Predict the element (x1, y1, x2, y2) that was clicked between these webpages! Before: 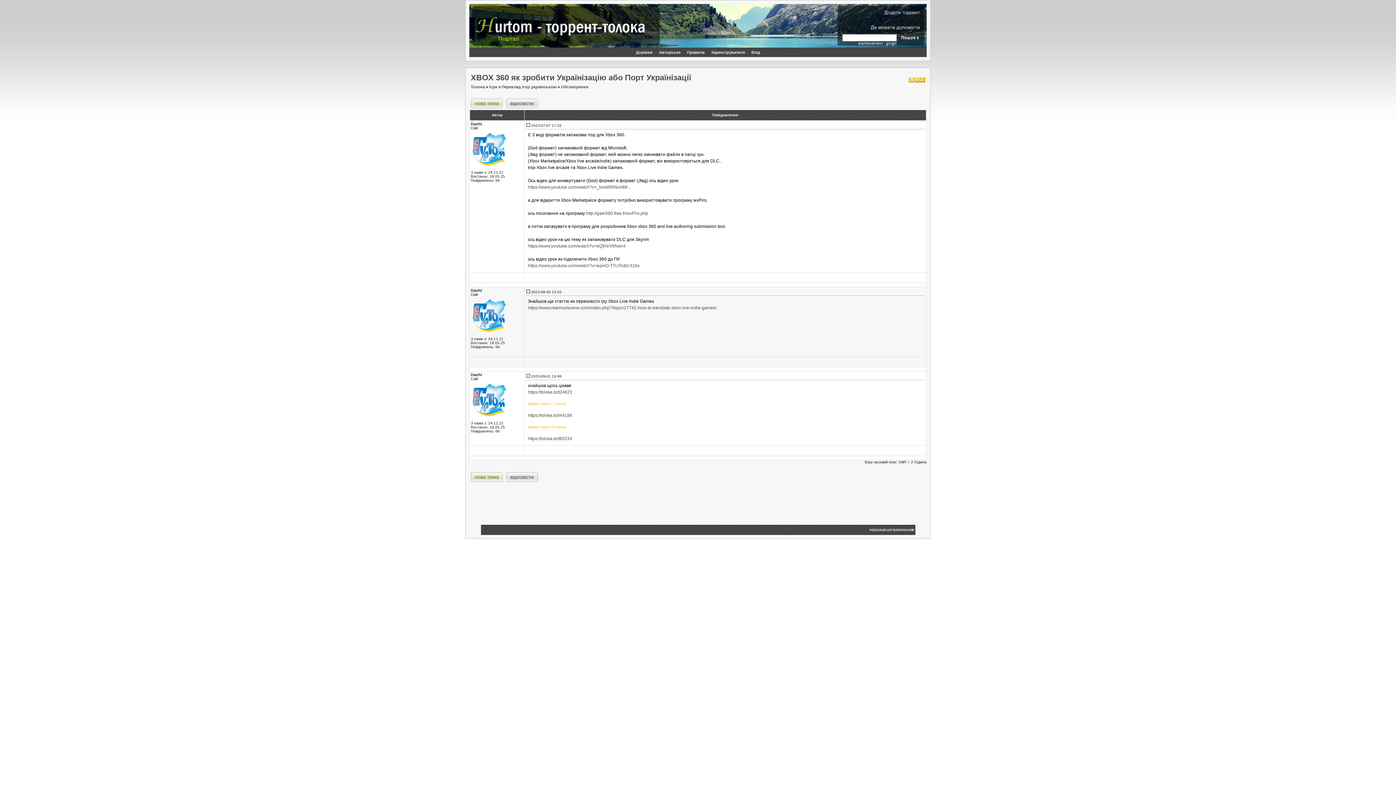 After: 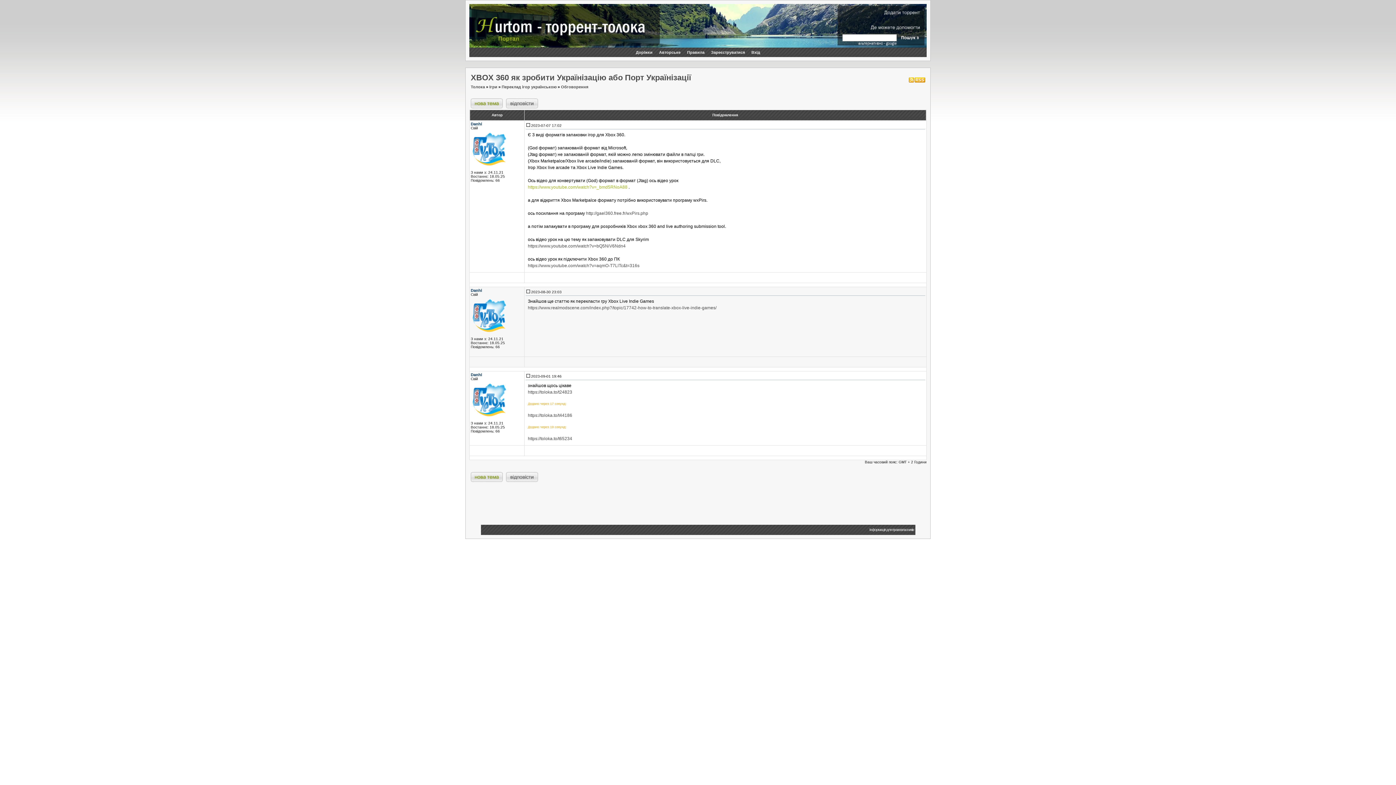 Action: bbox: (528, 184, 627, 189) label: https://www.youtube.com/watch?v=_bmd5RNoA88